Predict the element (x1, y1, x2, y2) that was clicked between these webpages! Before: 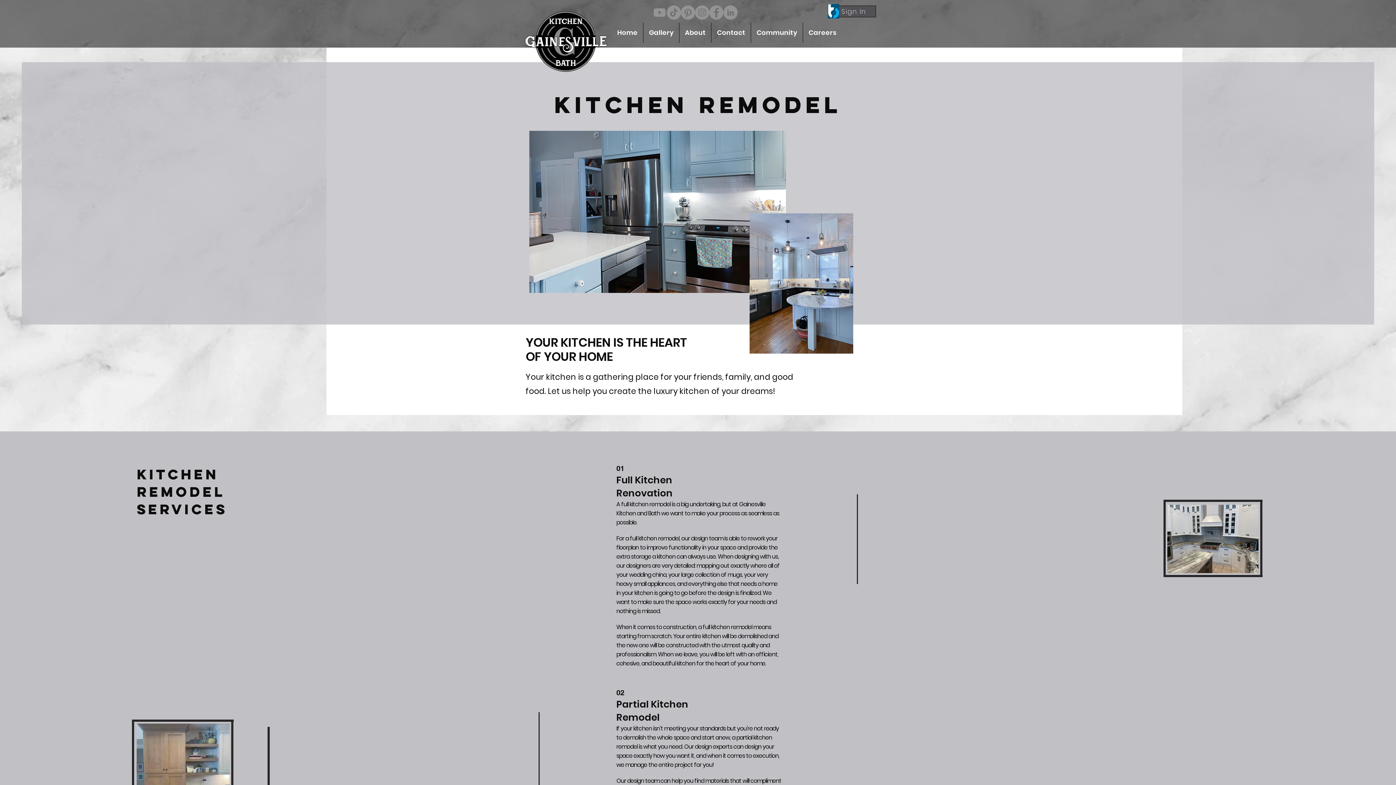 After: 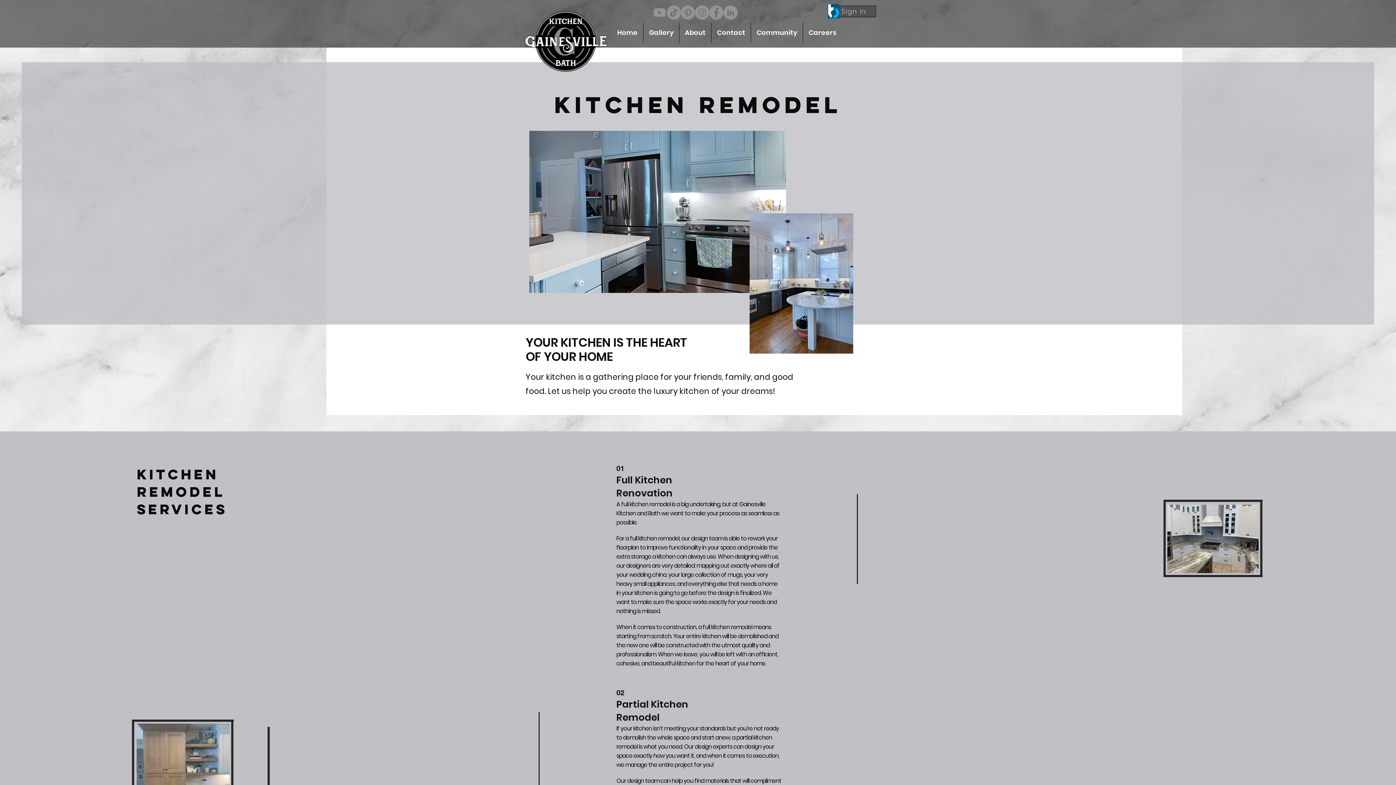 Action: bbox: (709, 5, 723, 19) label: Facebook